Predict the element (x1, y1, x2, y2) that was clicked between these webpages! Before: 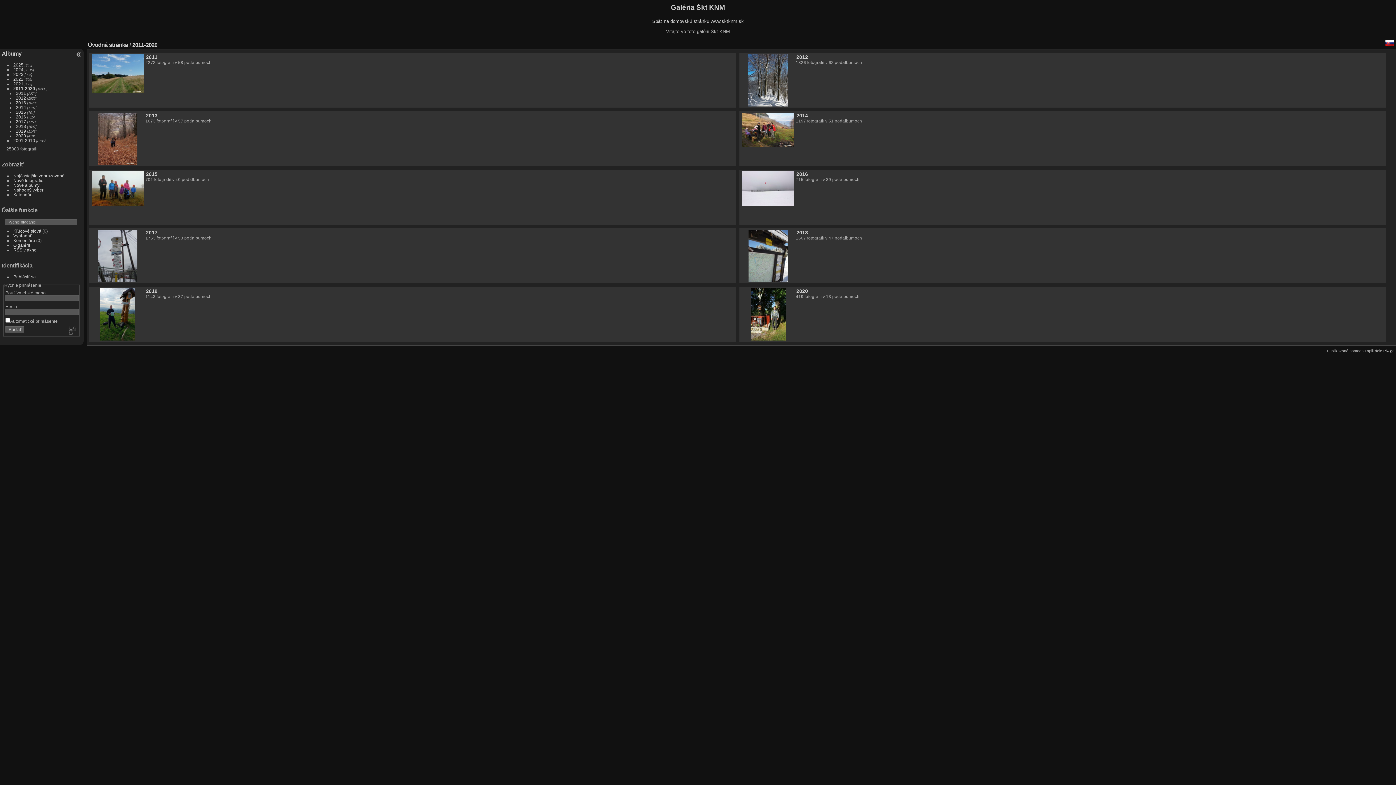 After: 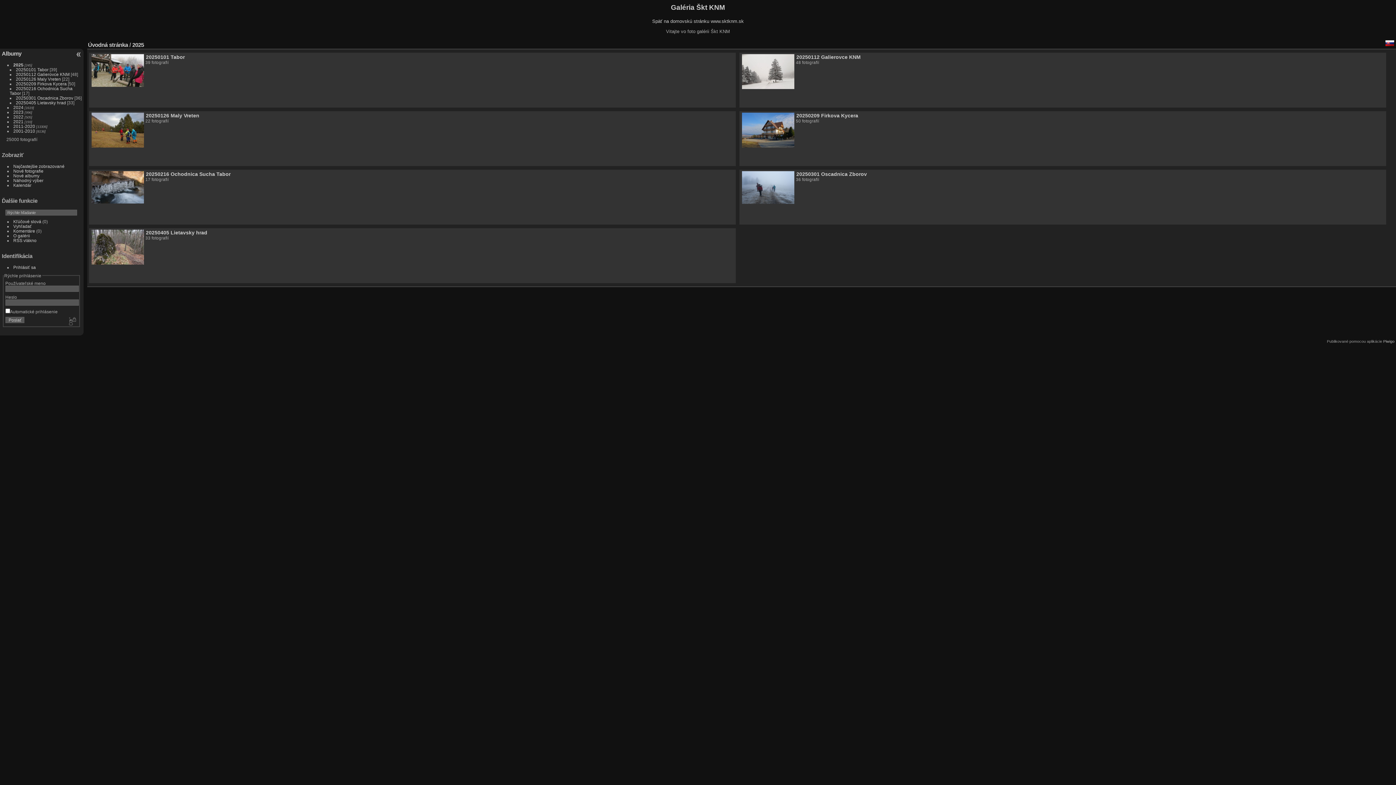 Action: bbox: (13, 62, 23, 67) label: 2025